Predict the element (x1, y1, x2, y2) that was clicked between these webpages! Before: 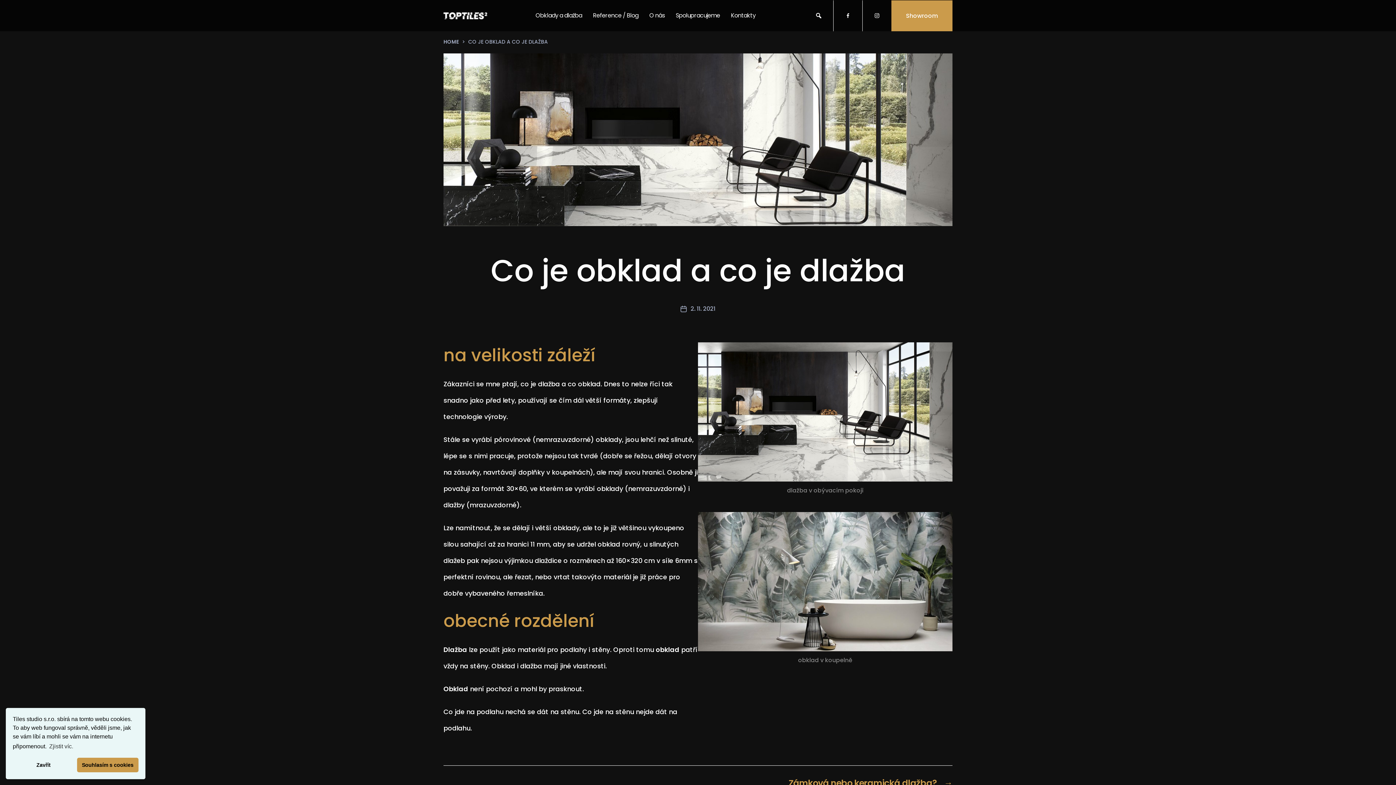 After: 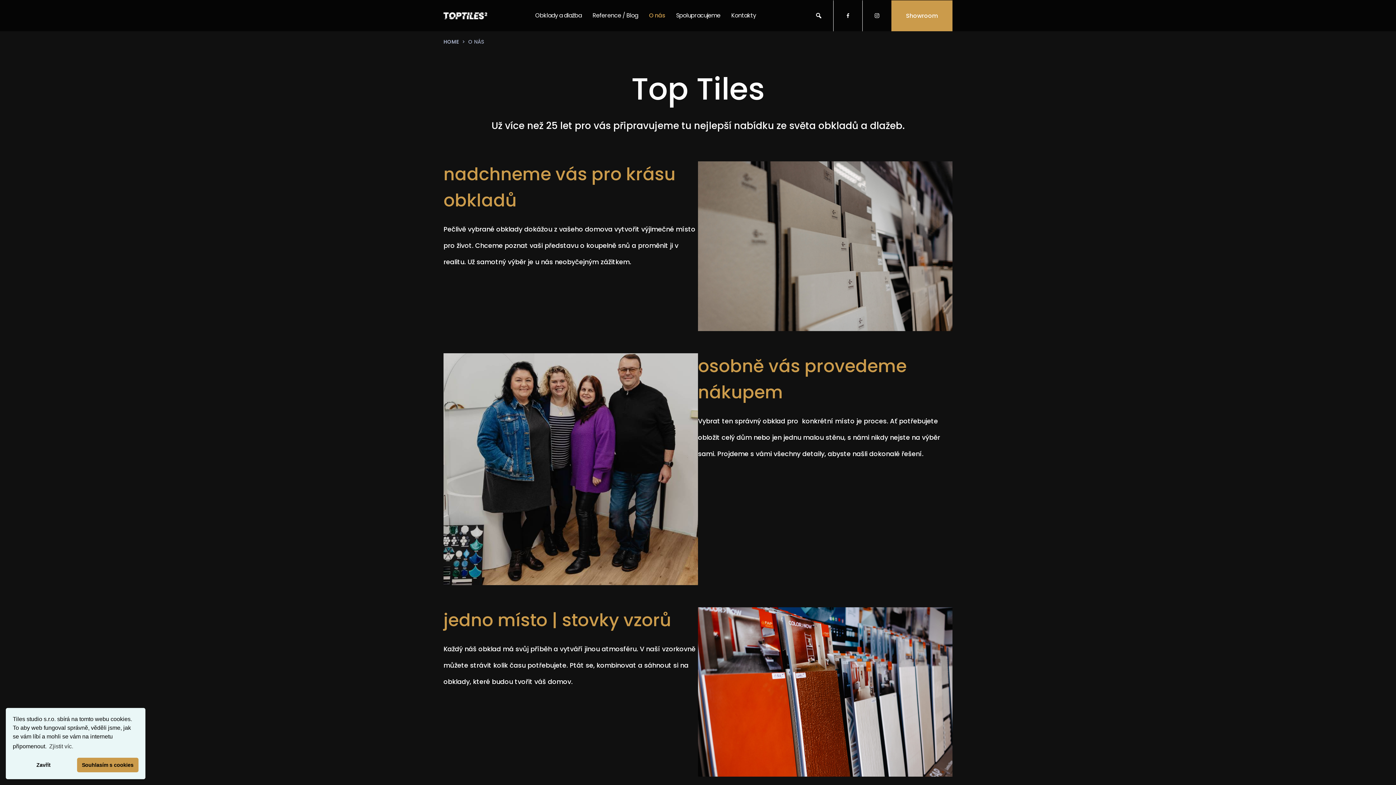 Action: label: O nás bbox: (644, 0, 670, 31)